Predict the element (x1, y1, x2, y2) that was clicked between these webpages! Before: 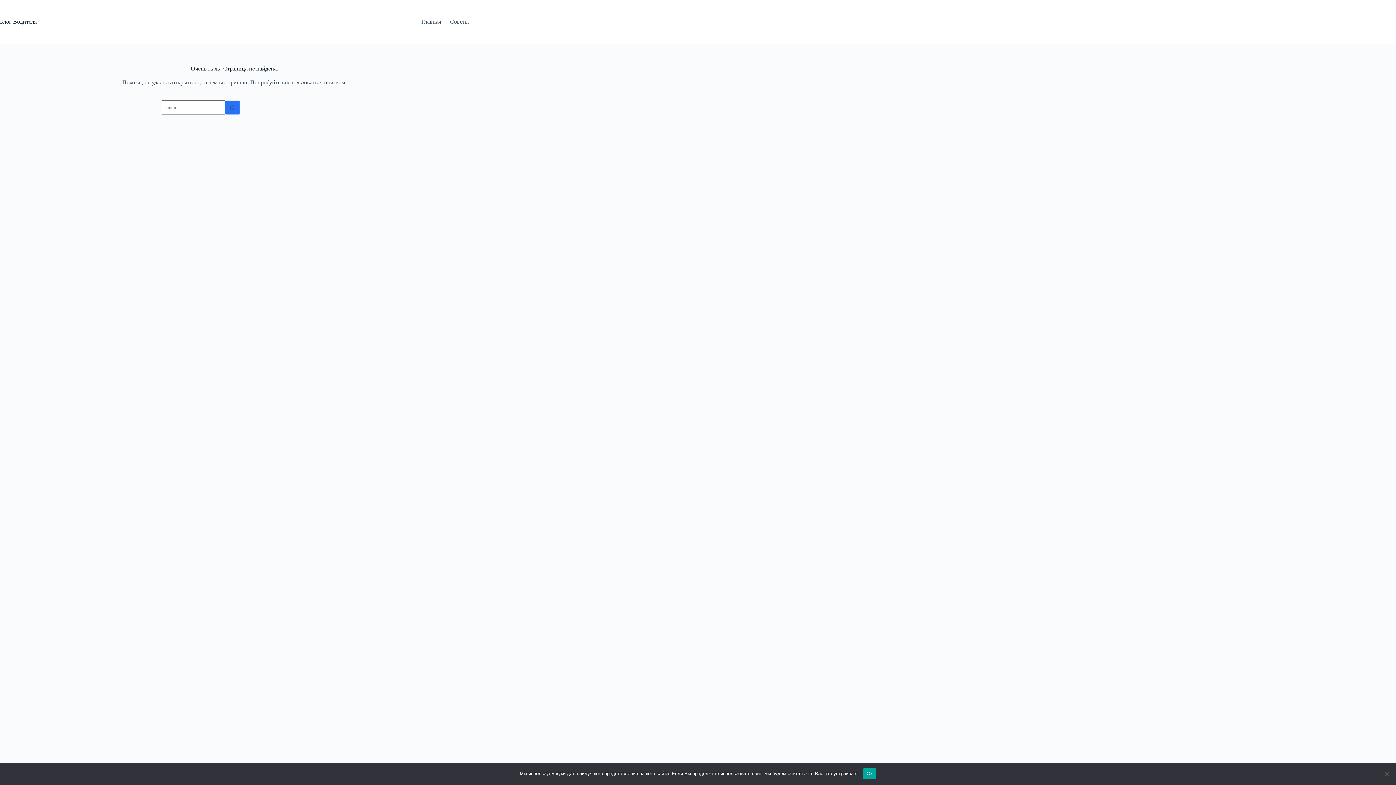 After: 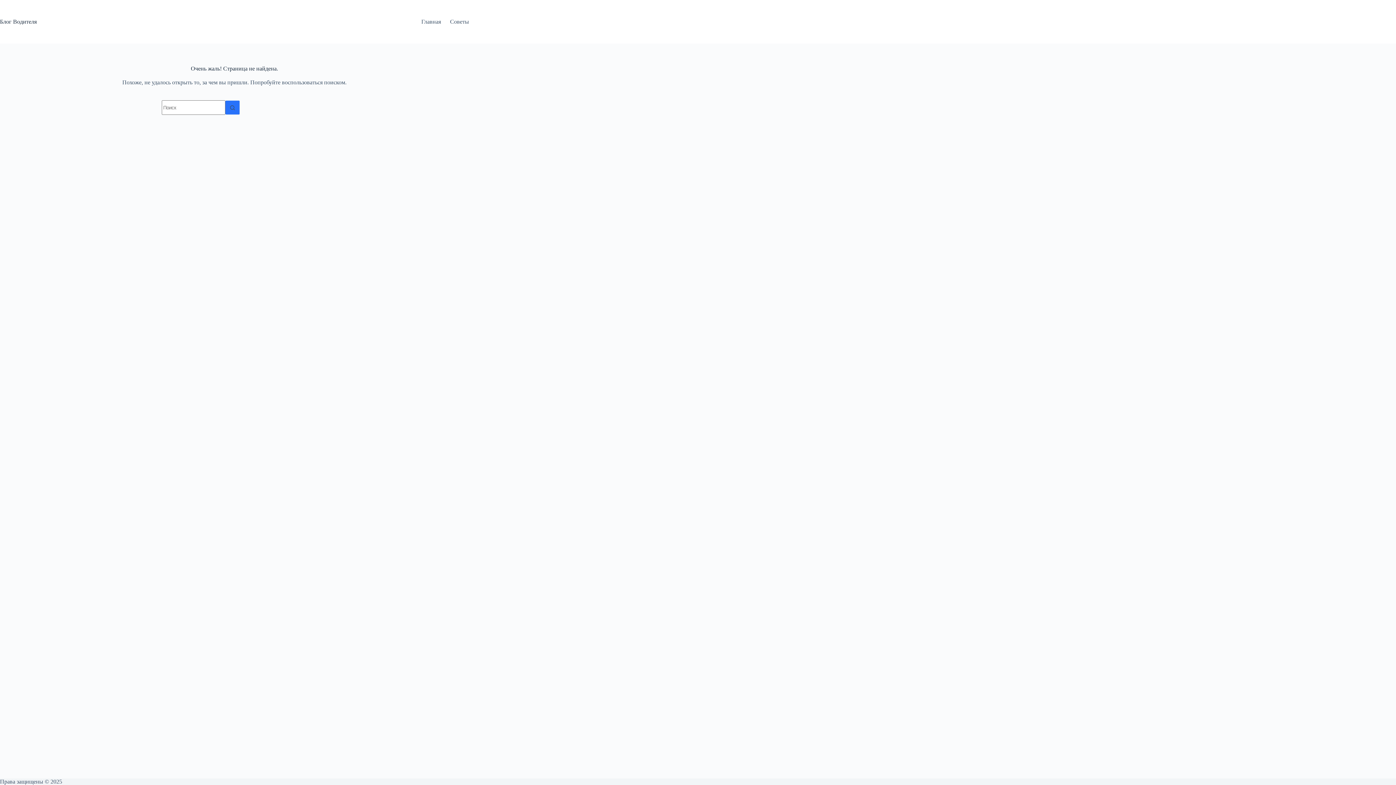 Action: label: Ок bbox: (863, 768, 876, 779)